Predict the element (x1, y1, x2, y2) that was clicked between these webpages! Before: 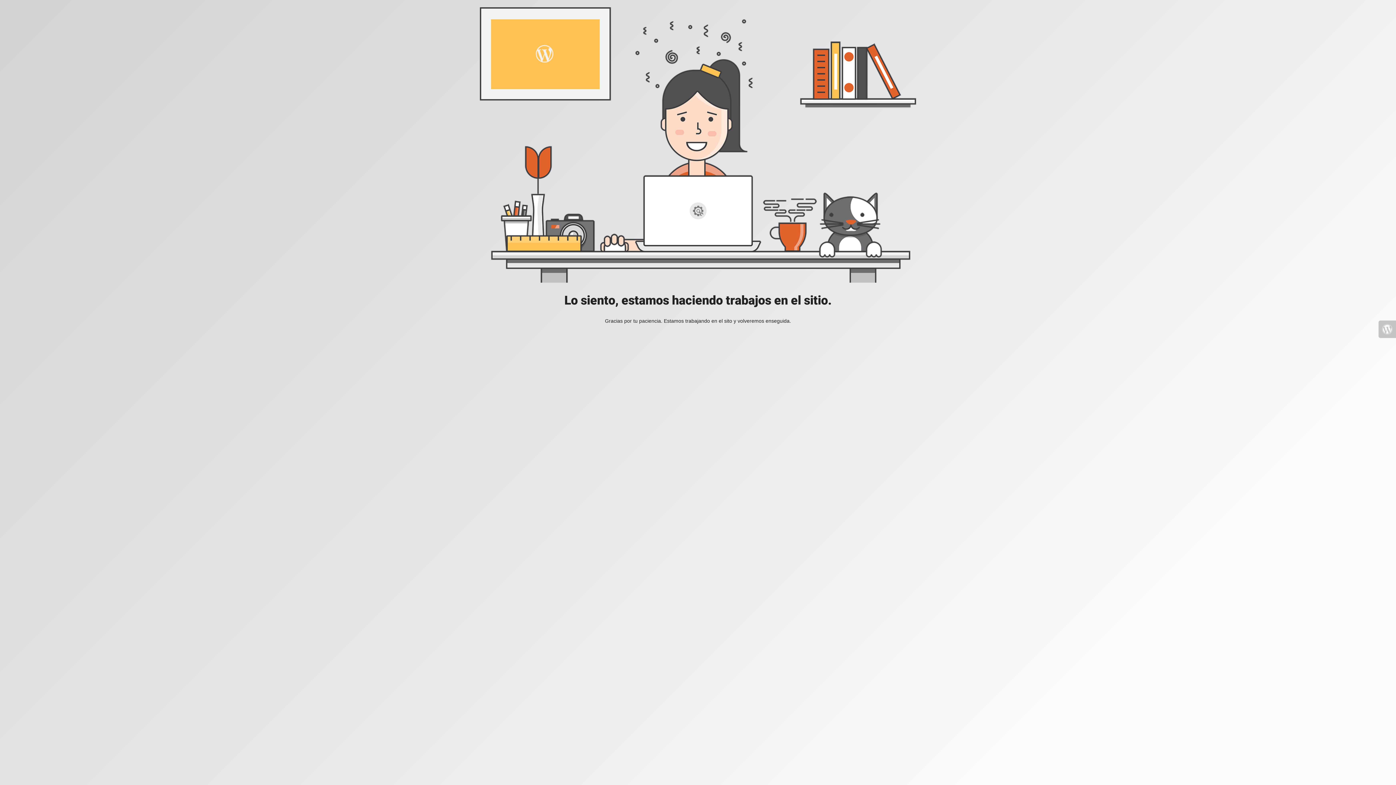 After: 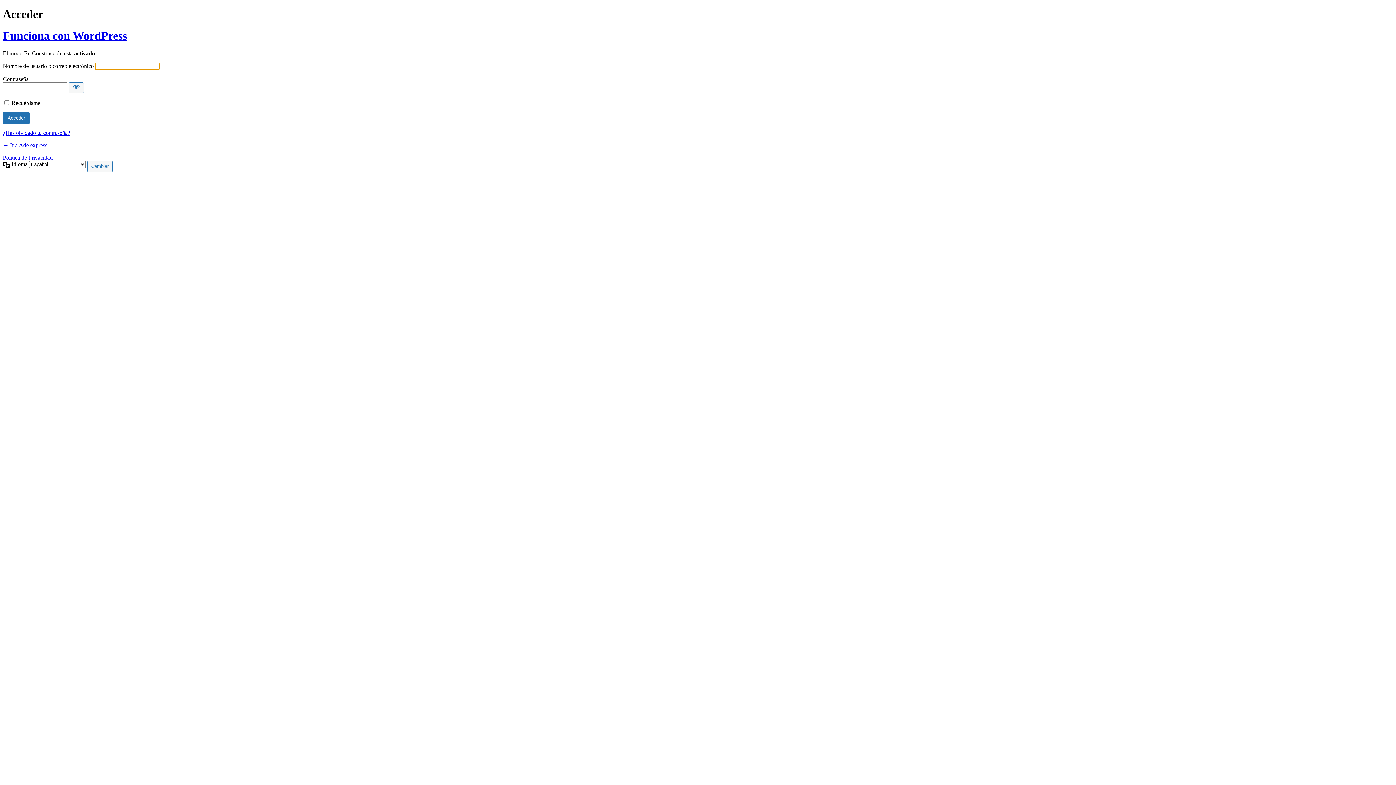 Action: bbox: (1378, 320, 1396, 338)